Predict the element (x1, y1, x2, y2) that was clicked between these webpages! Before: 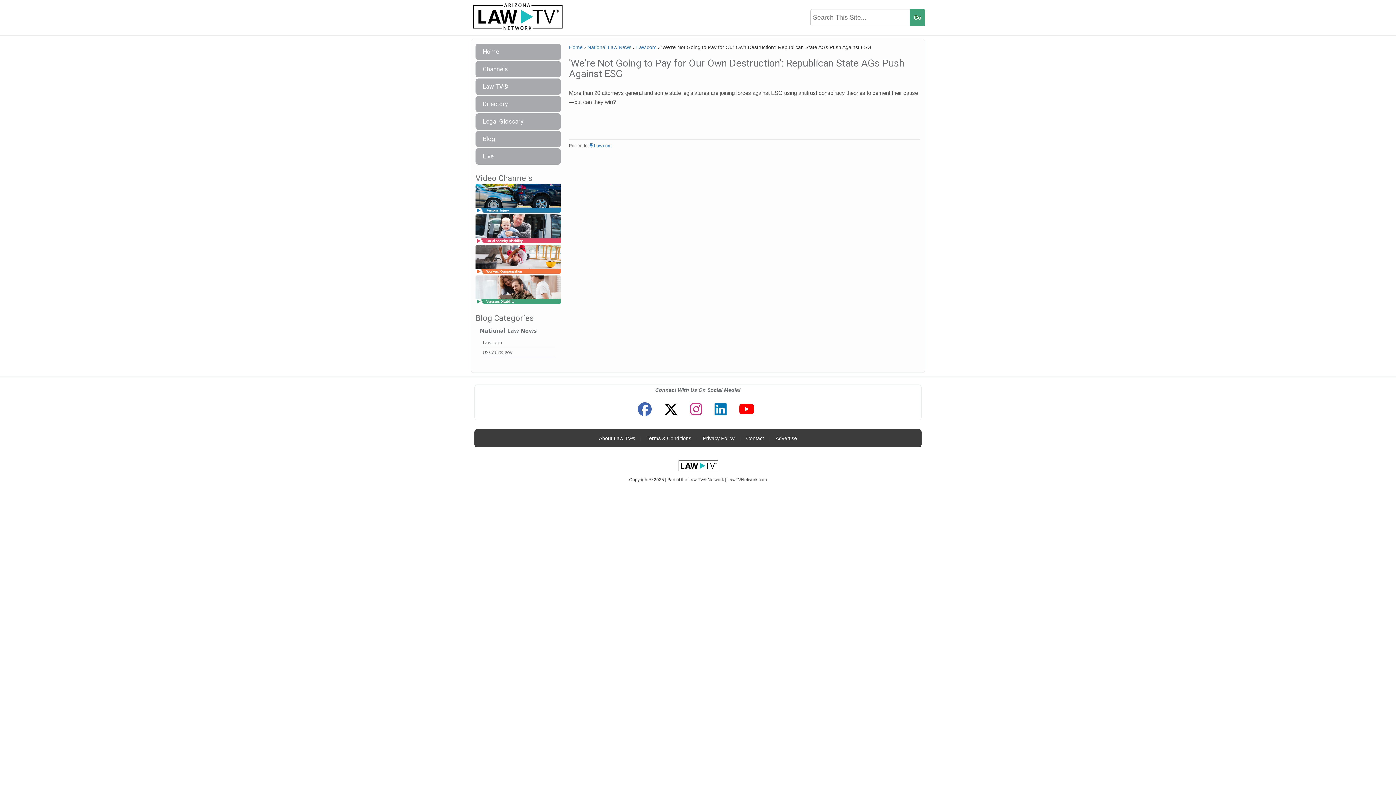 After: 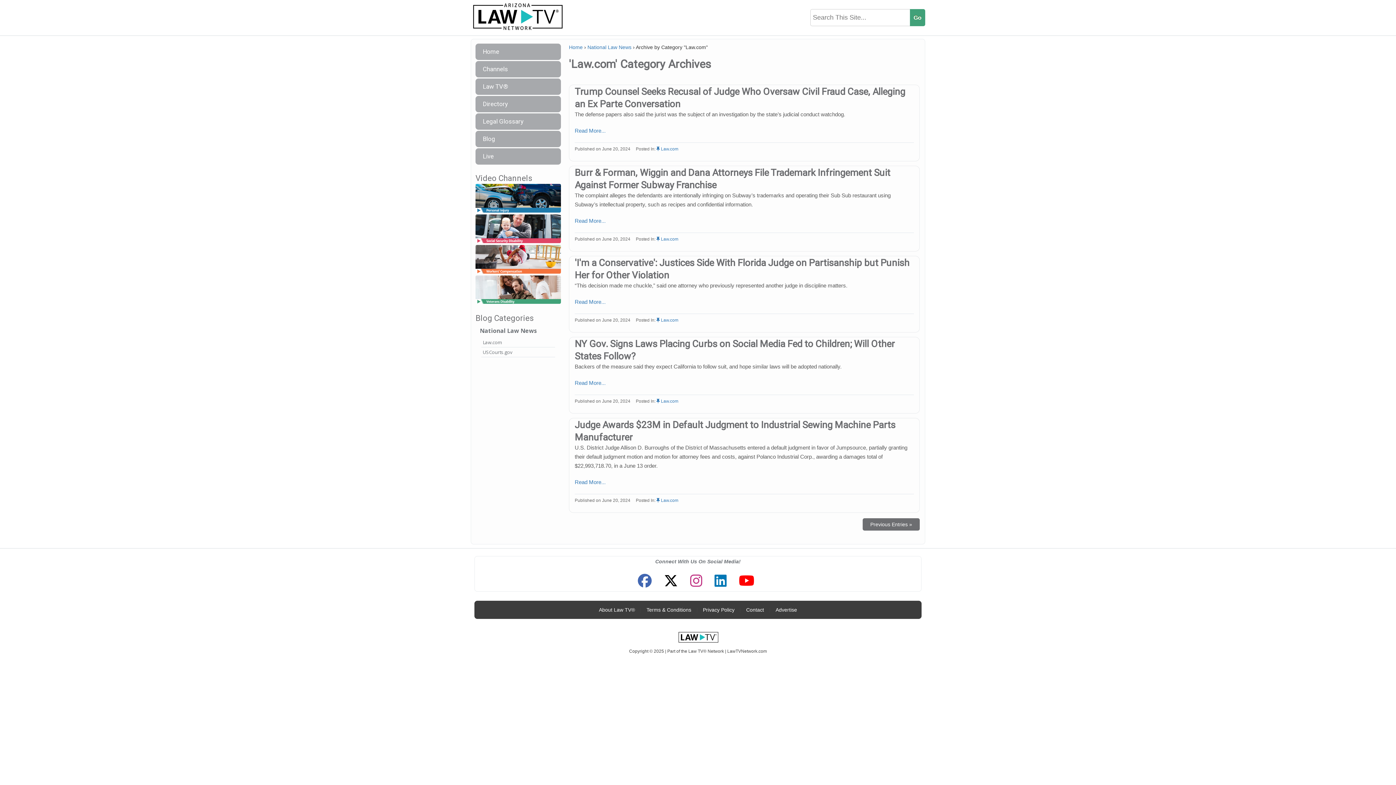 Action: bbox: (481, 337, 555, 347) label: Law.com